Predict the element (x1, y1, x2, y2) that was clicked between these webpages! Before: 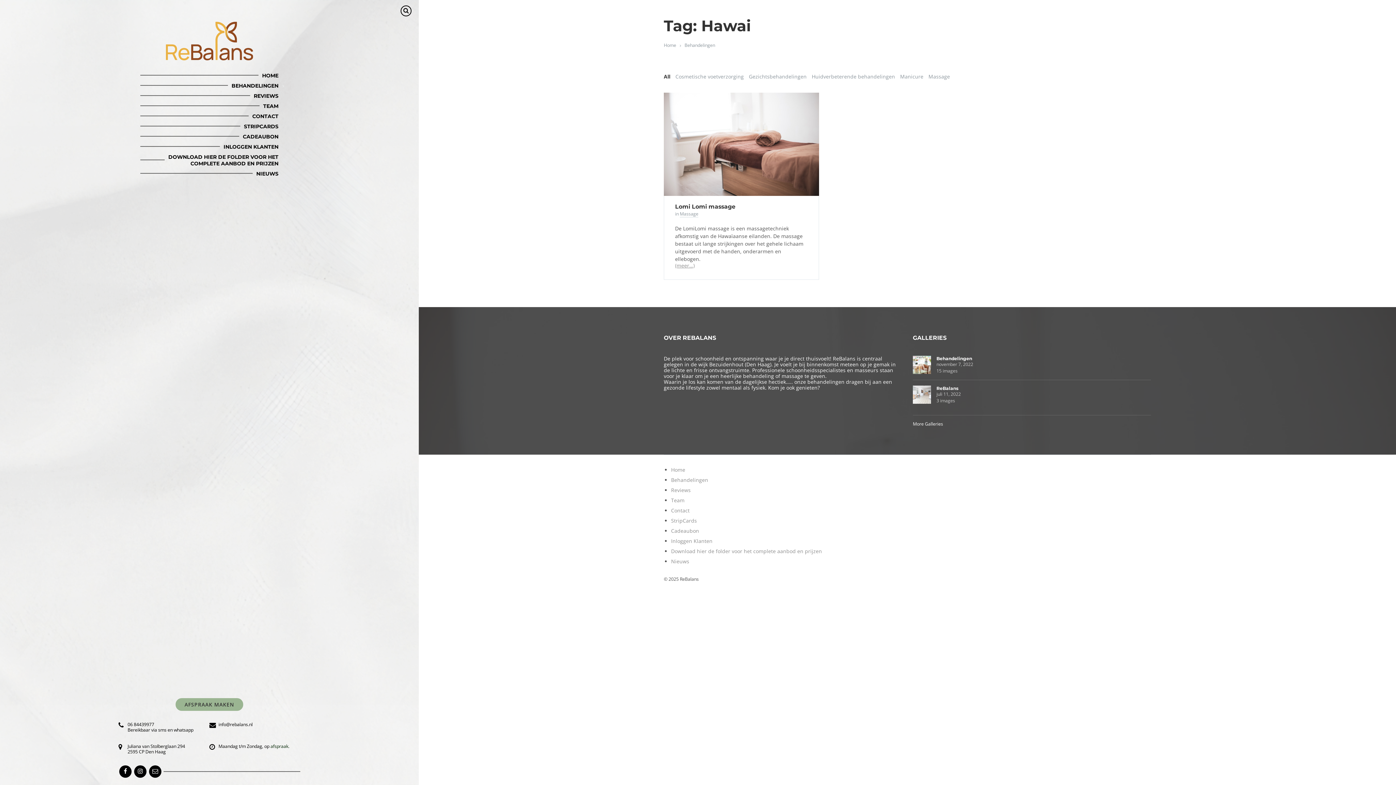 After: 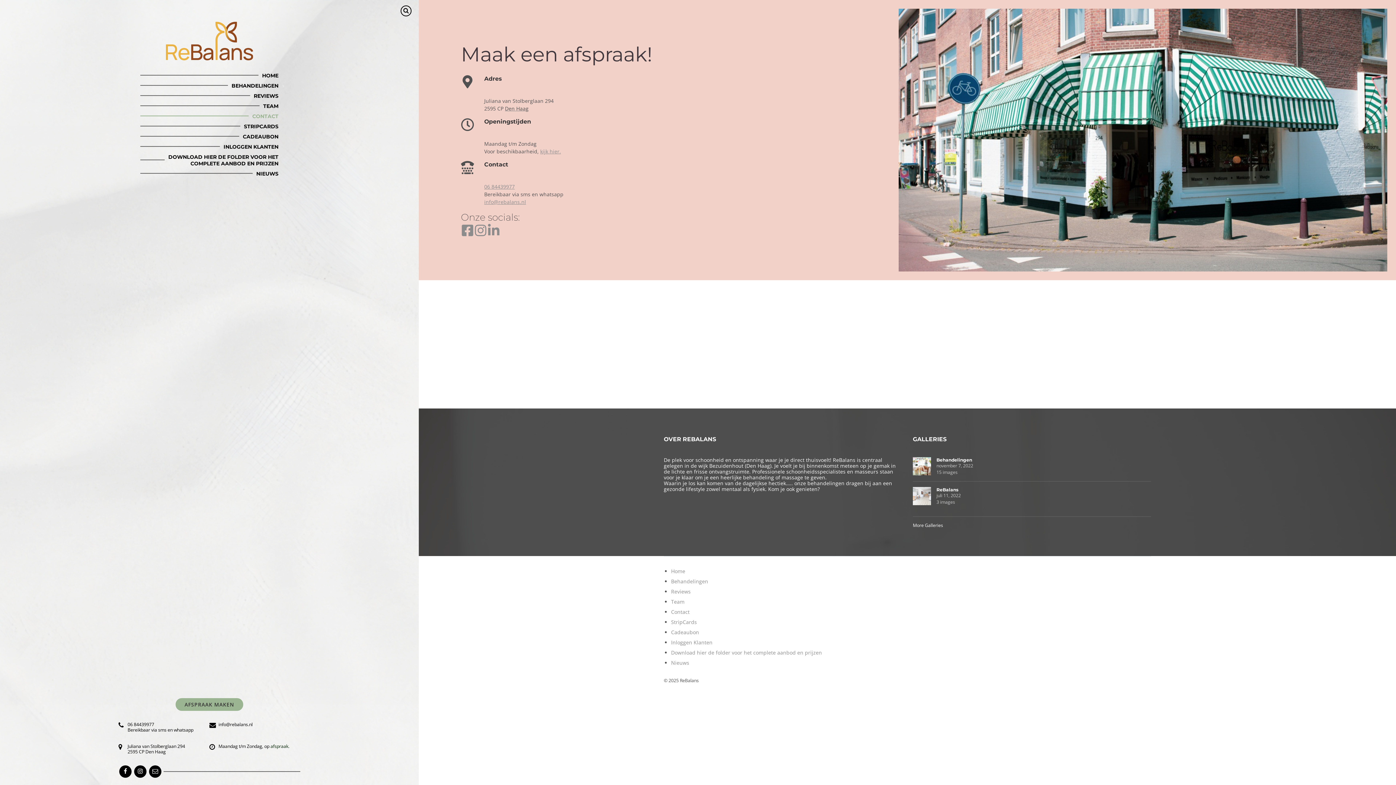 Action: label: Contact bbox: (671, 507, 689, 514)